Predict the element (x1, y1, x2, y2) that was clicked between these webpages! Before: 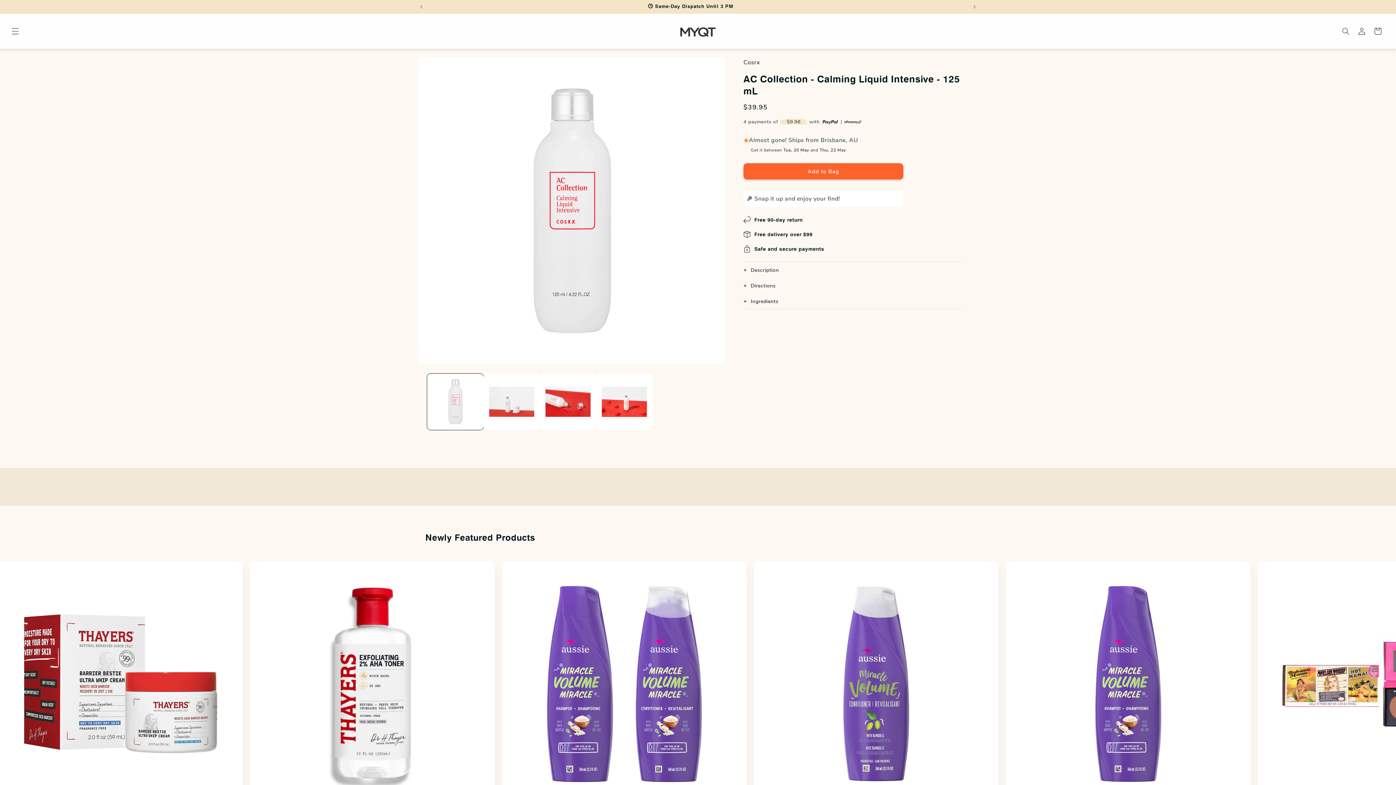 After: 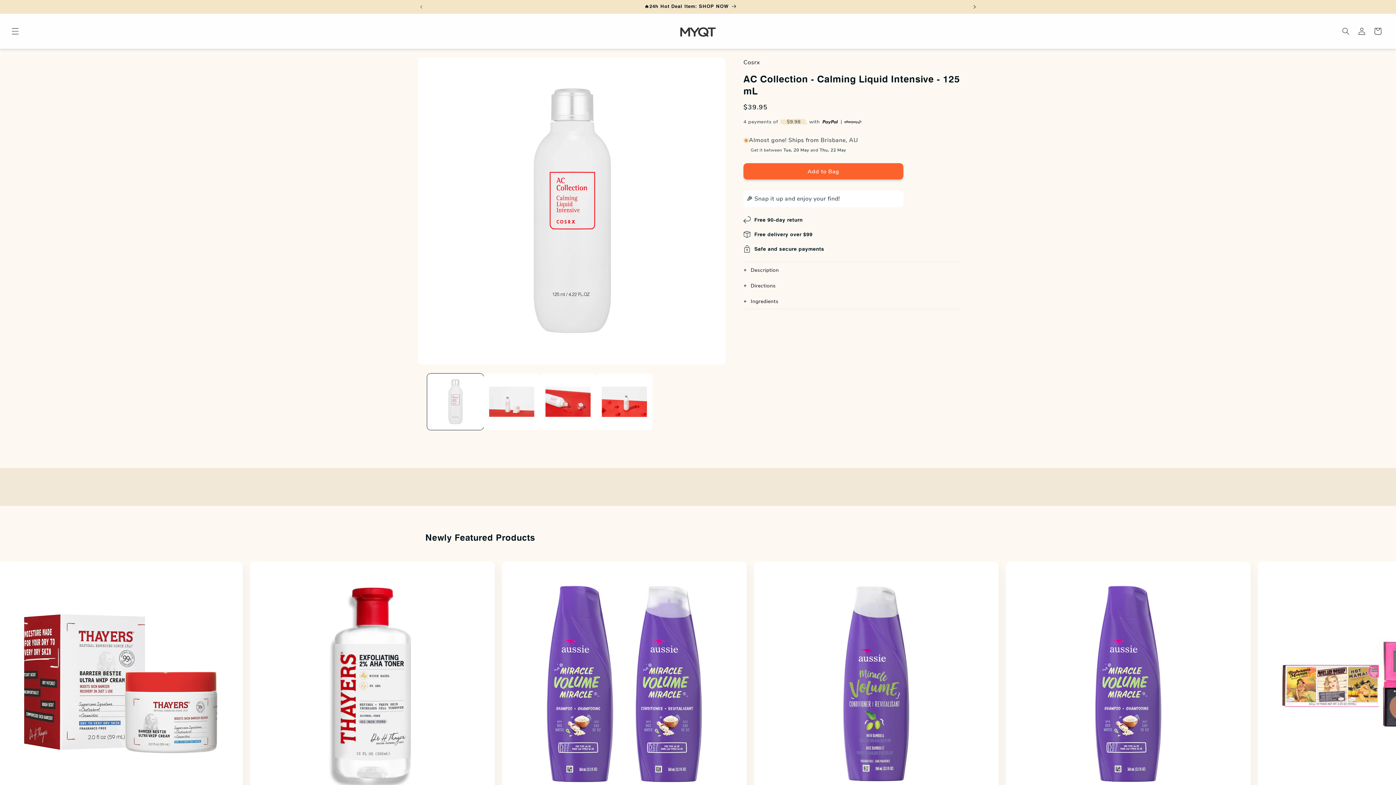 Action: bbox: (966, 0, 982, 13) label: Next announcement